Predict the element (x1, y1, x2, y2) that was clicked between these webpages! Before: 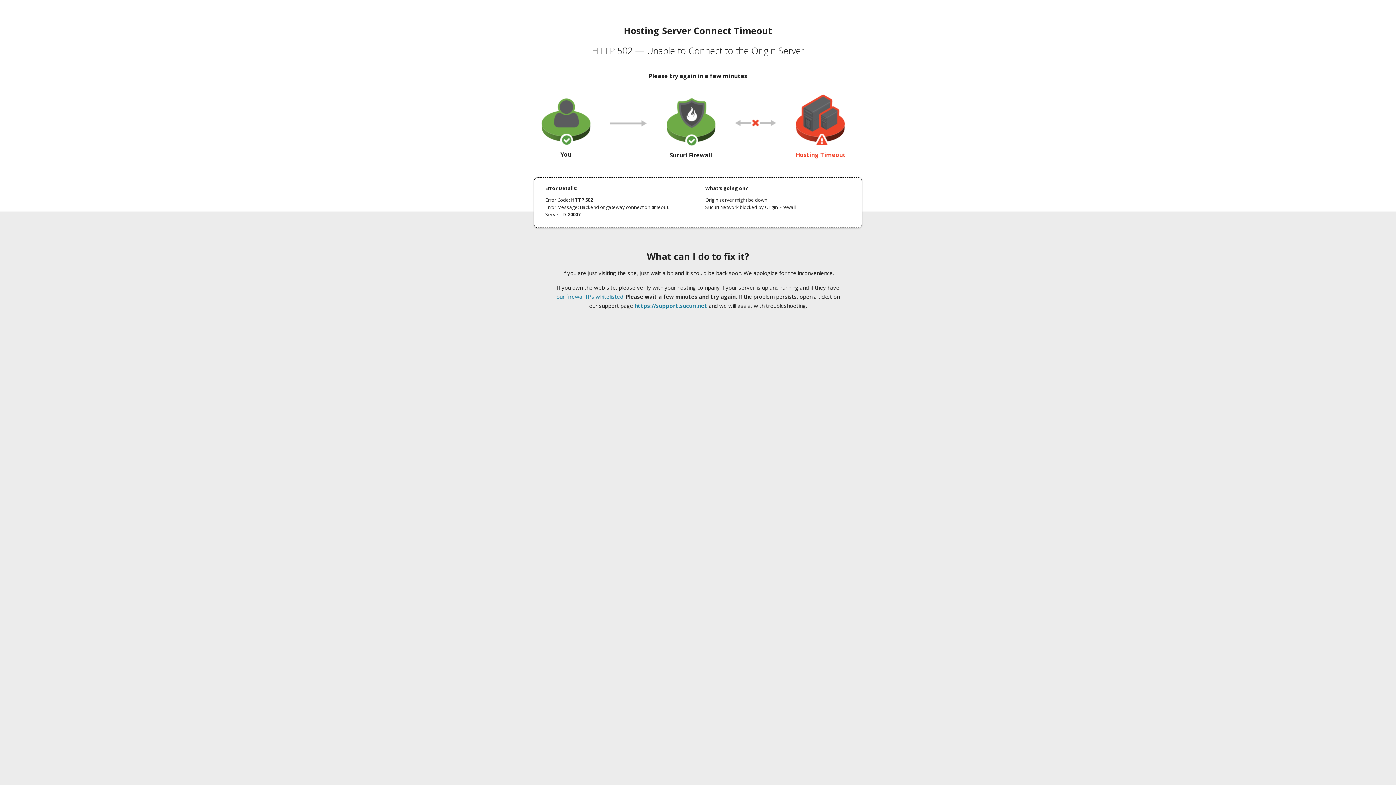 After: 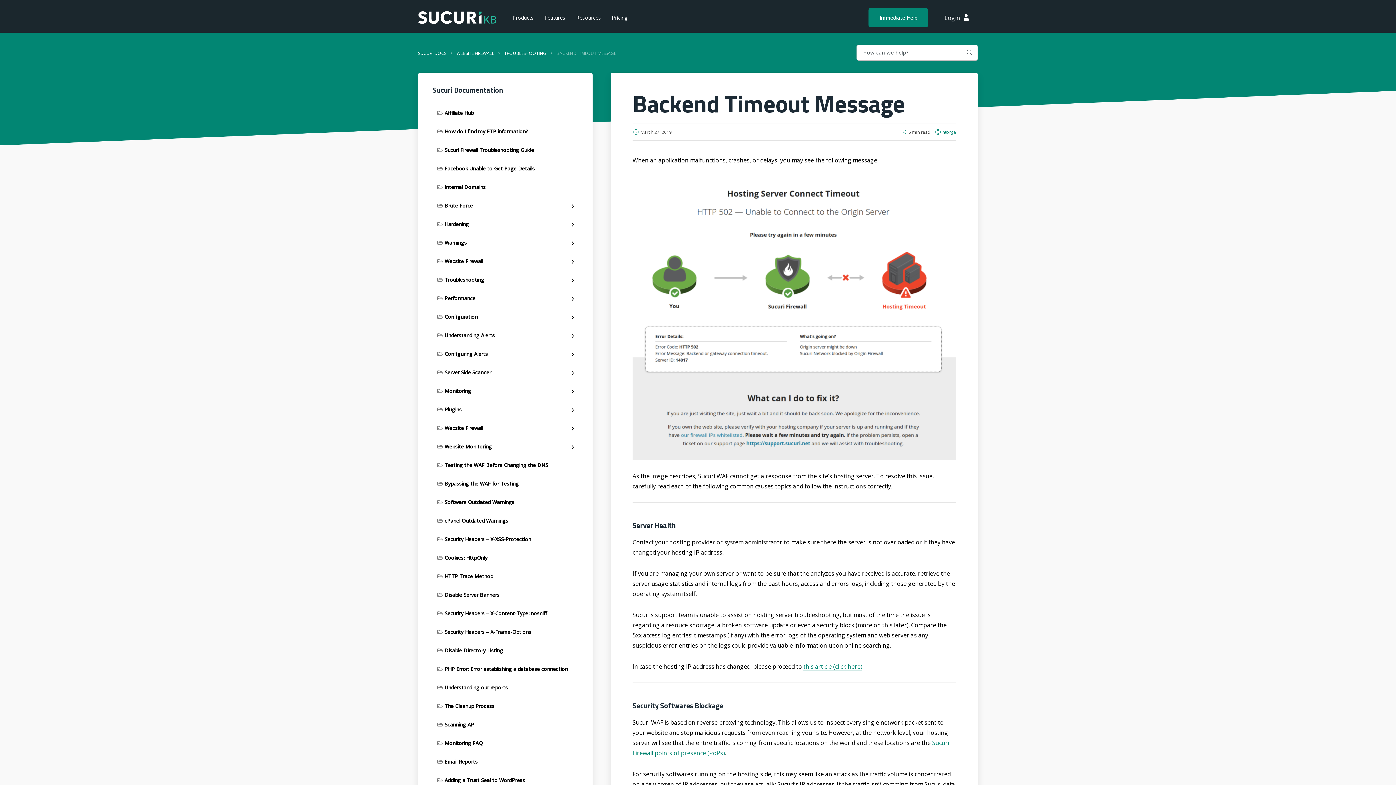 Action: bbox: (556, 293, 623, 300) label: our firewall IPs whitelisted